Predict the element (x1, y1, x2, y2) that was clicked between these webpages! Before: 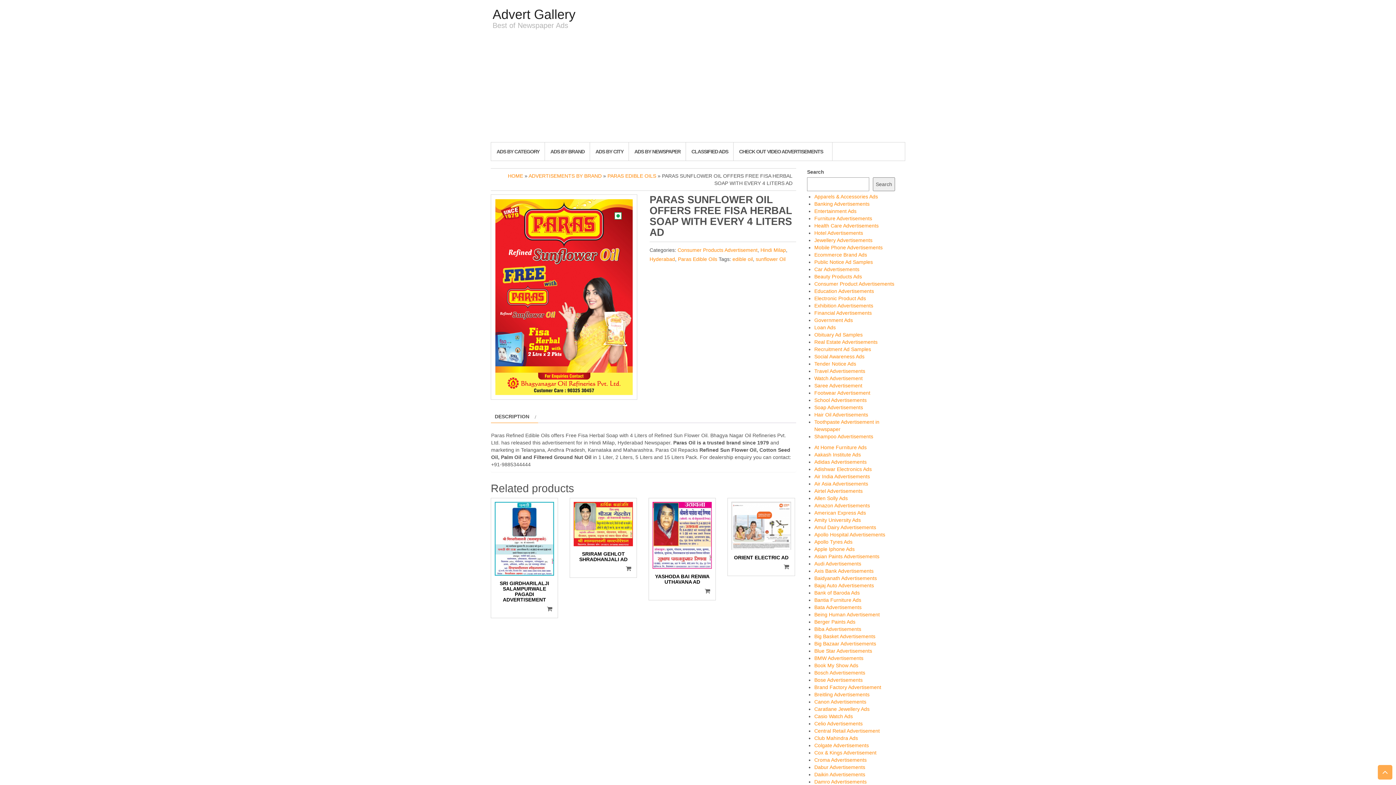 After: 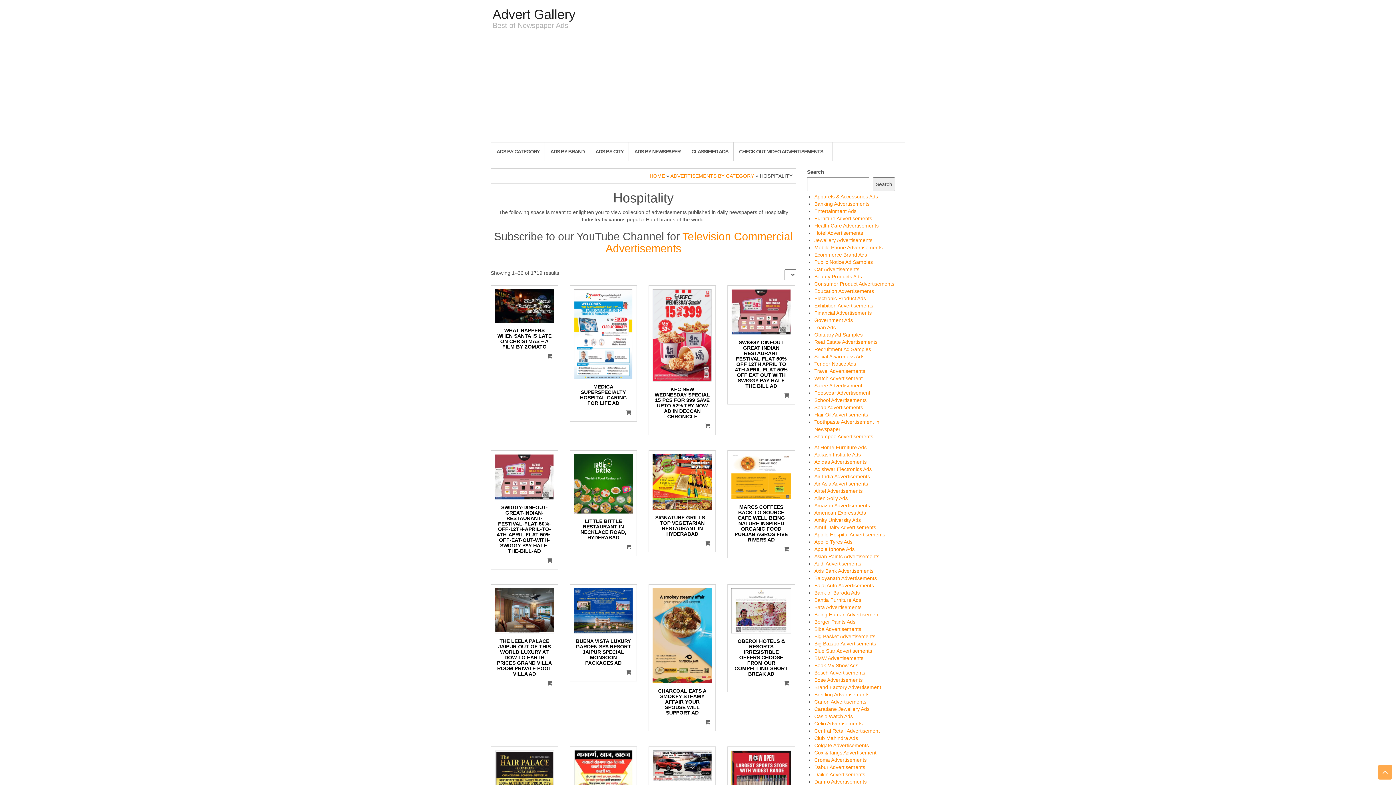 Action: label: Hotel Advertisements bbox: (814, 230, 863, 236)